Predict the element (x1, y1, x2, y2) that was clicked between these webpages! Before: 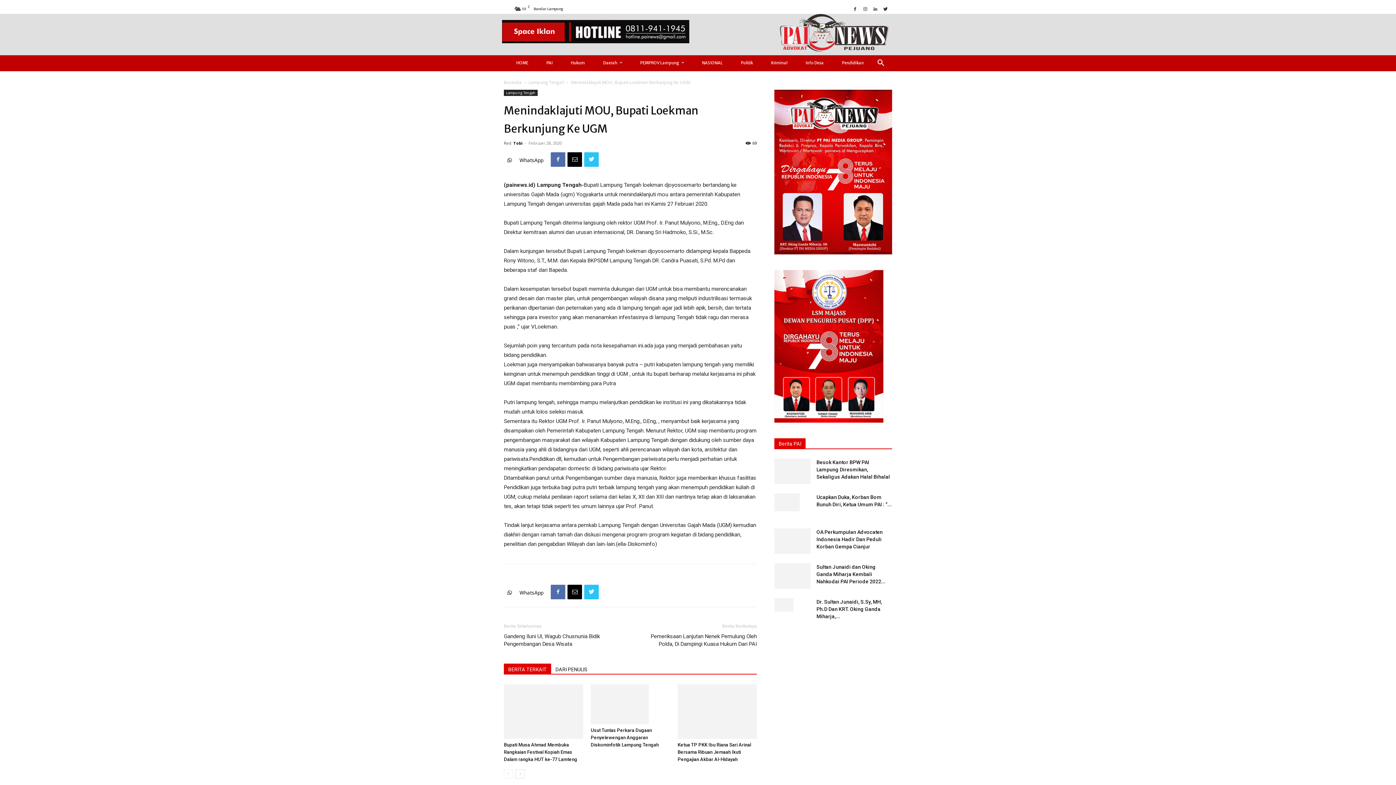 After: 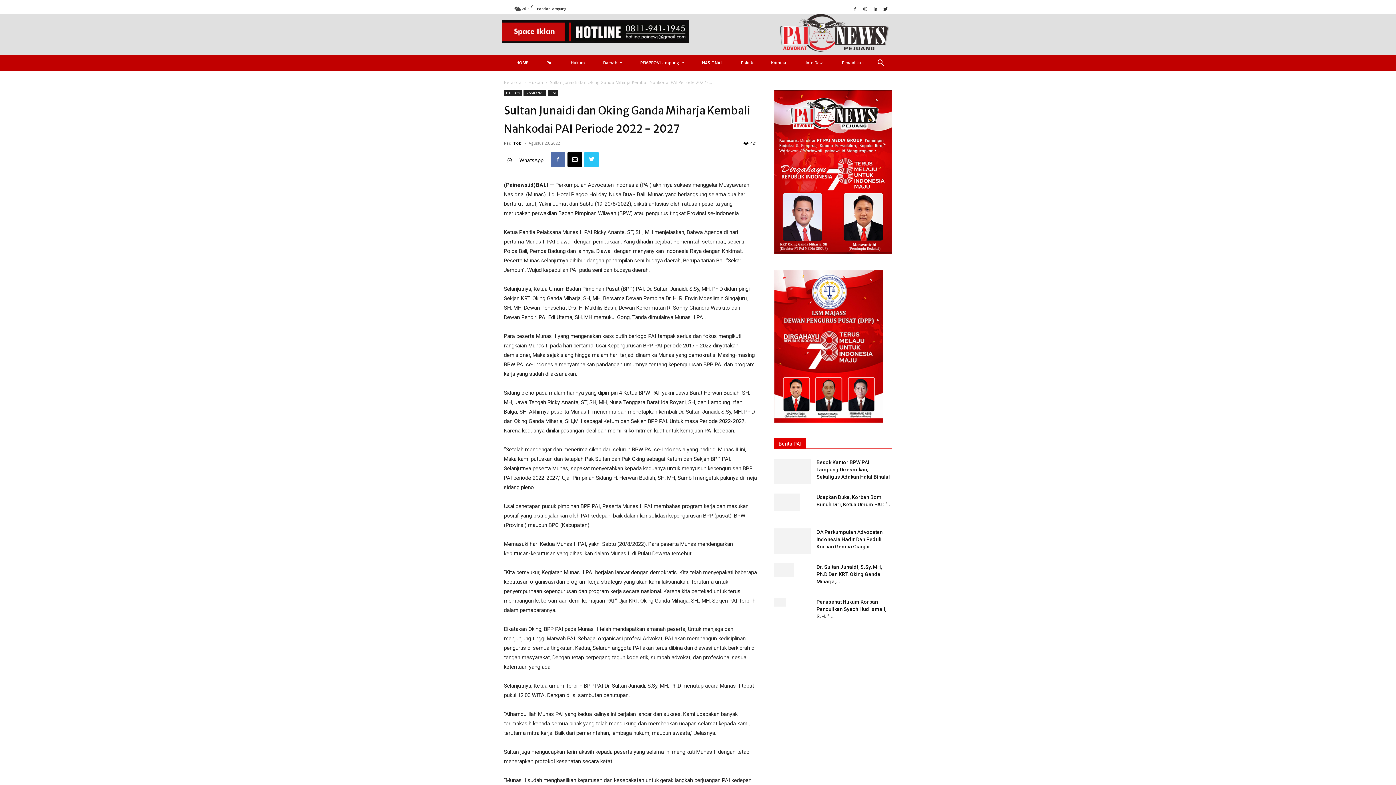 Action: bbox: (816, 564, 885, 584) label: Sultan Junaidi dan Oking Ganda Miharja Kembali Nahkodai PAI Periode 2022...